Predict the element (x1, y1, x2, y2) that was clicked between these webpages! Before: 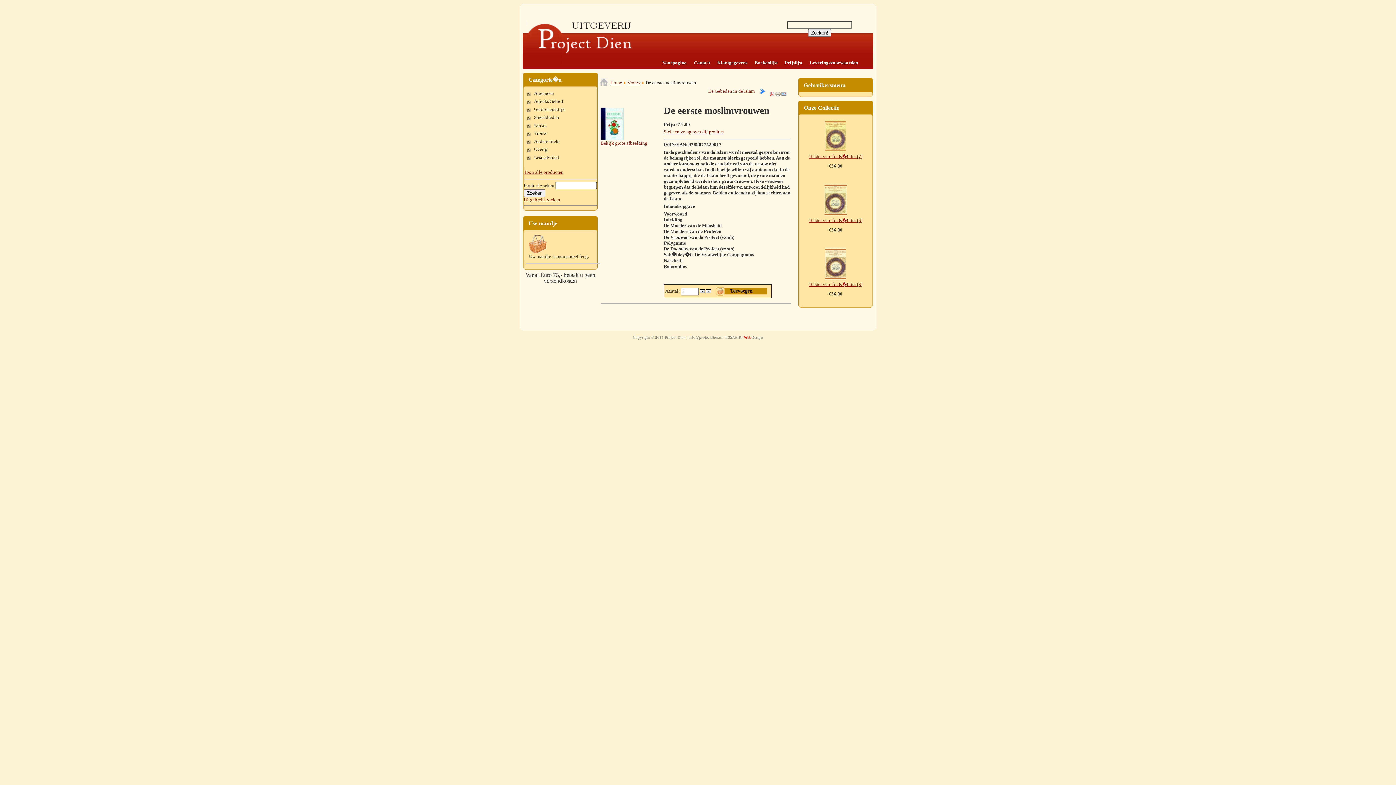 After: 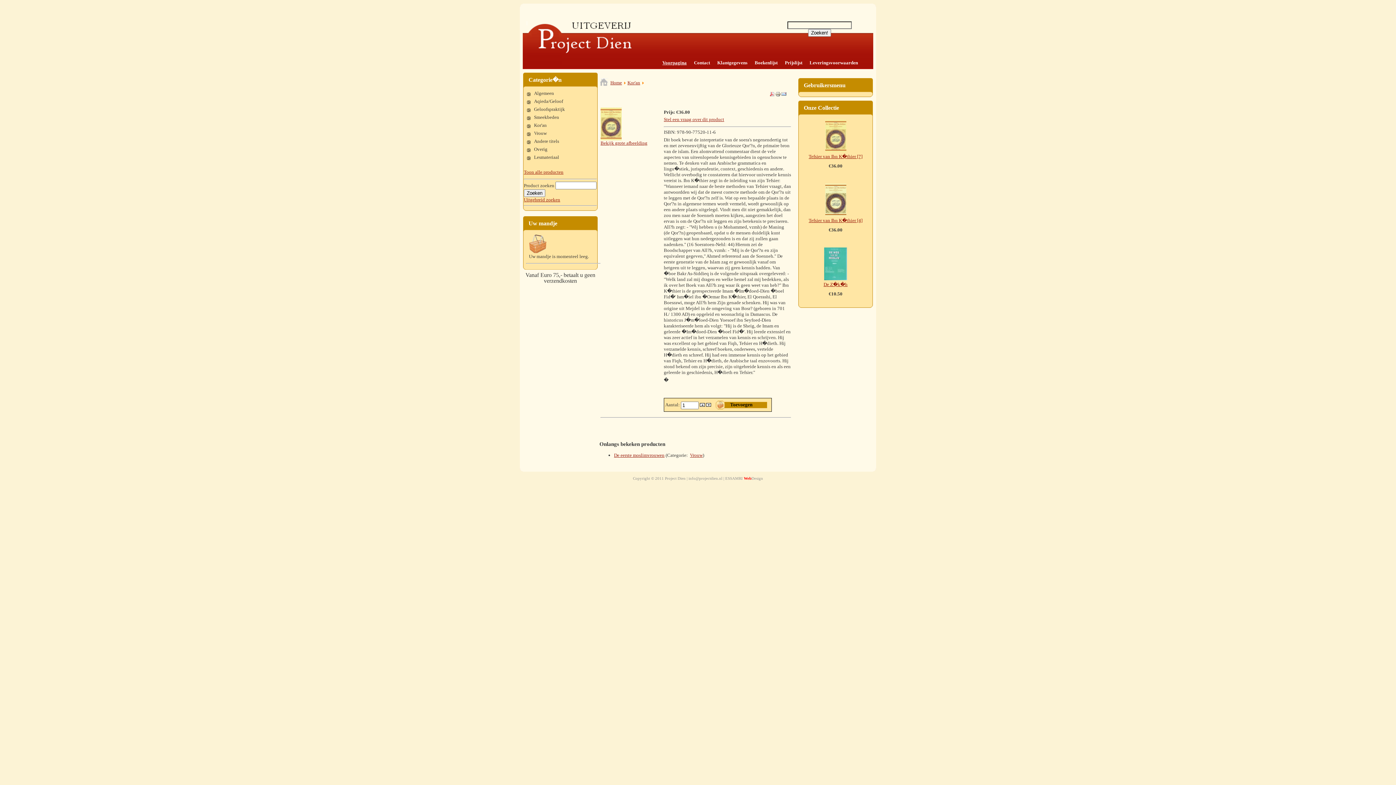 Action: label: Tefsier van Ibn K�thier [7] bbox: (808, 153, 862, 159)